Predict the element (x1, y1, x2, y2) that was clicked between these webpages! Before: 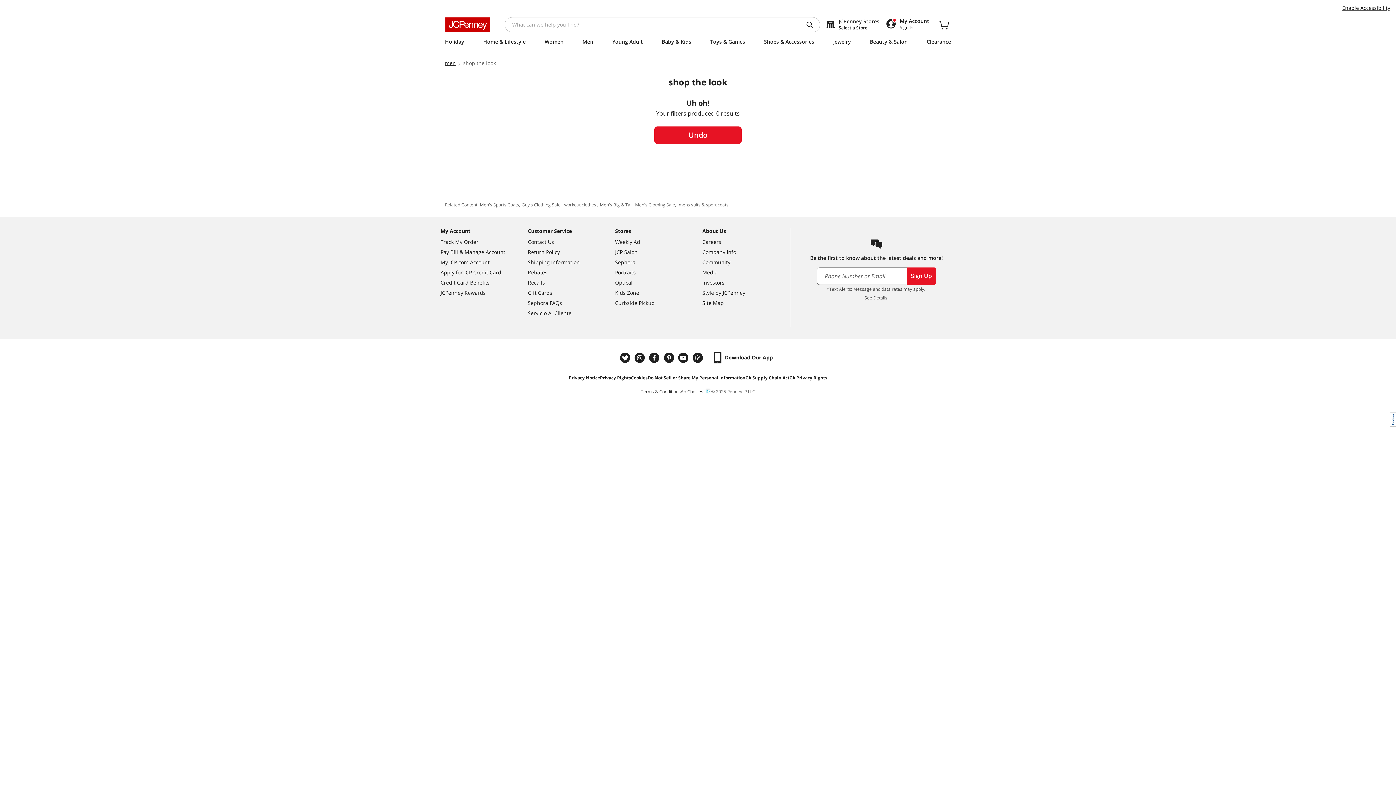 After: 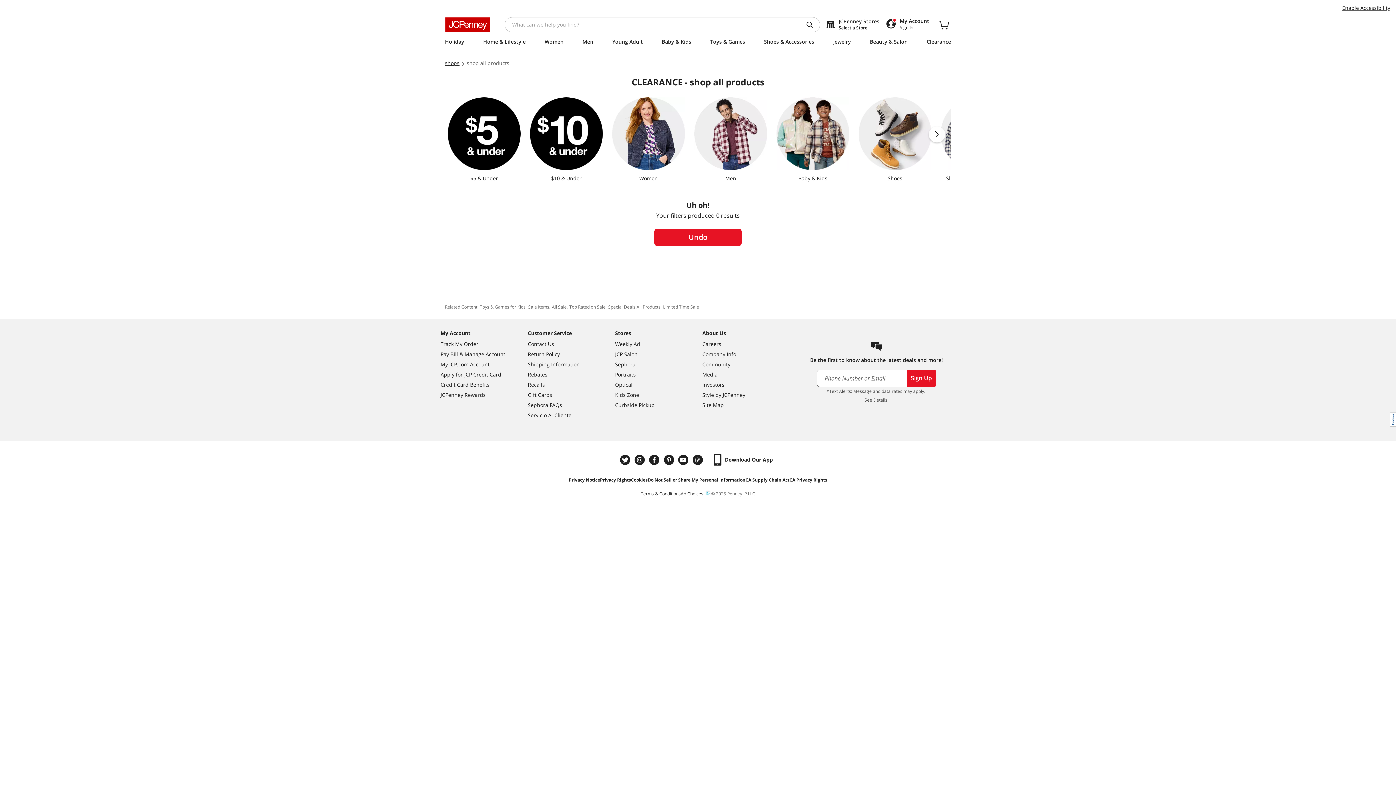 Action: bbox: (926, 38, 951, 47) label: Clearance